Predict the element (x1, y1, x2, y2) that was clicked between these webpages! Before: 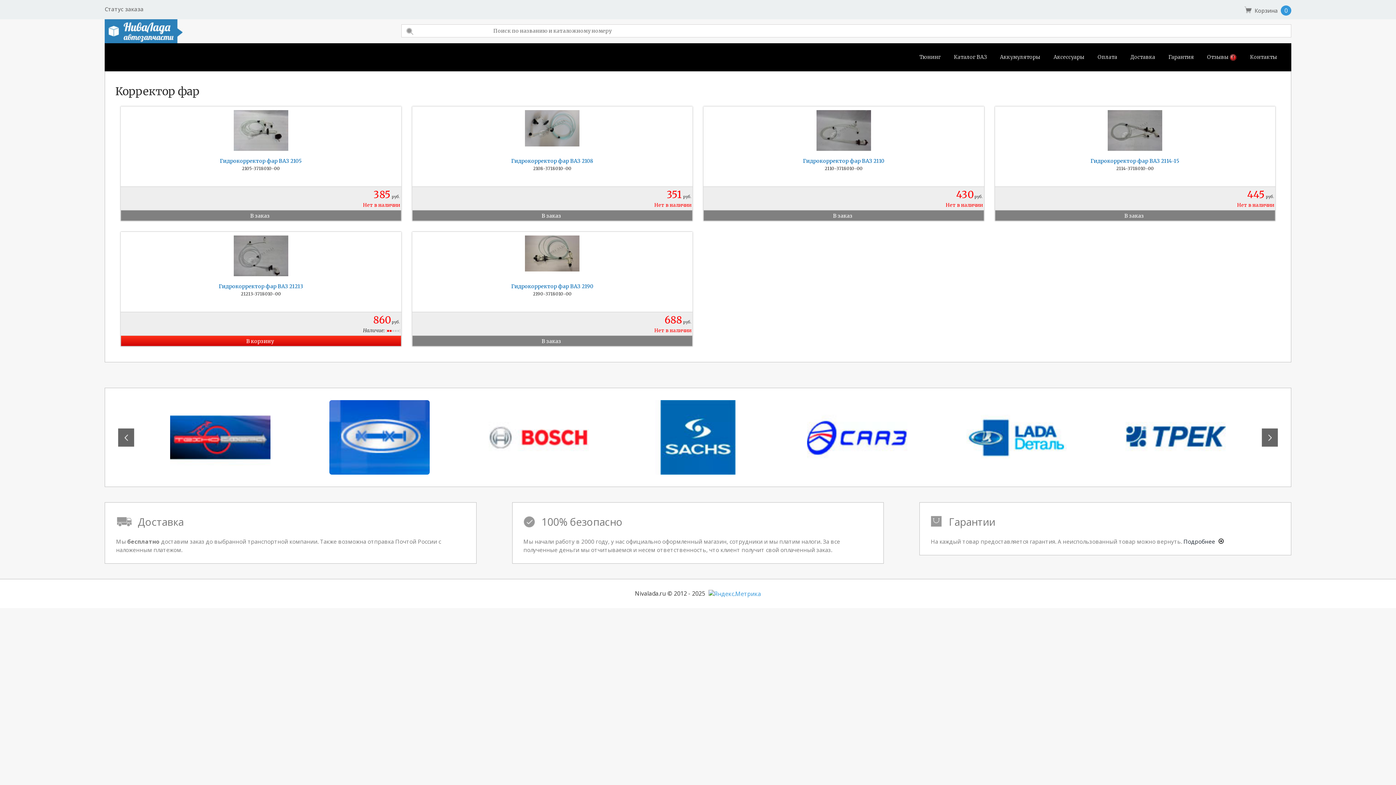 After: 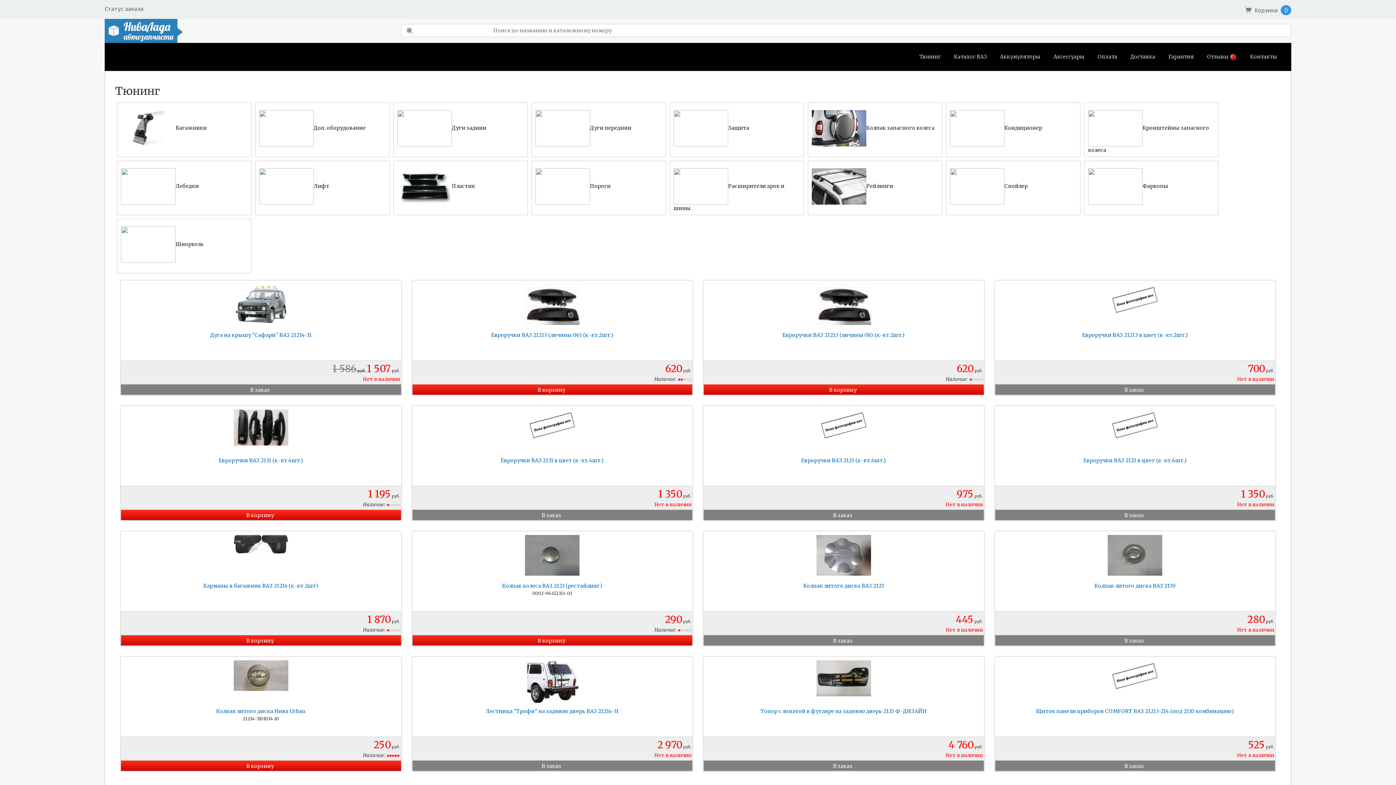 Action: bbox: (912, 50, 947, 63) label: Тюнинг